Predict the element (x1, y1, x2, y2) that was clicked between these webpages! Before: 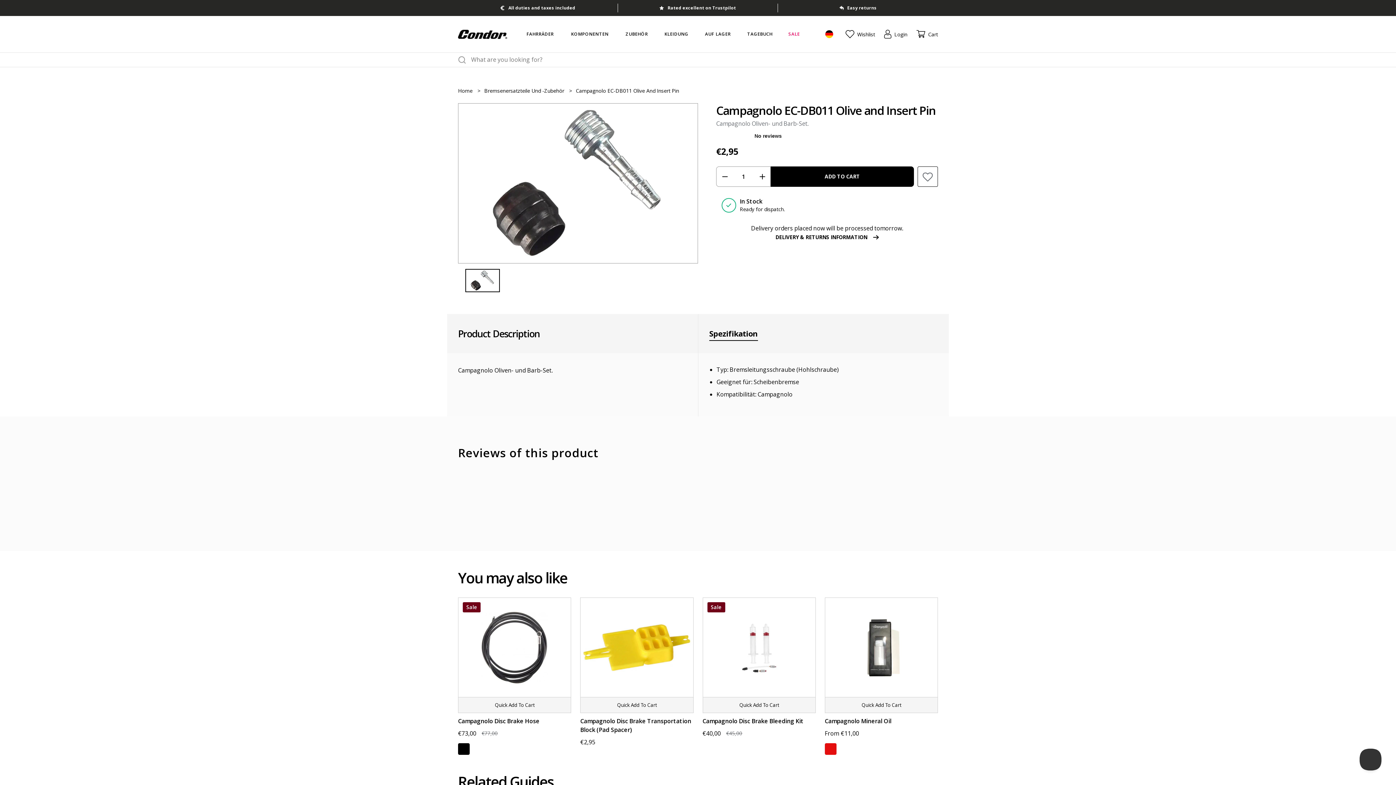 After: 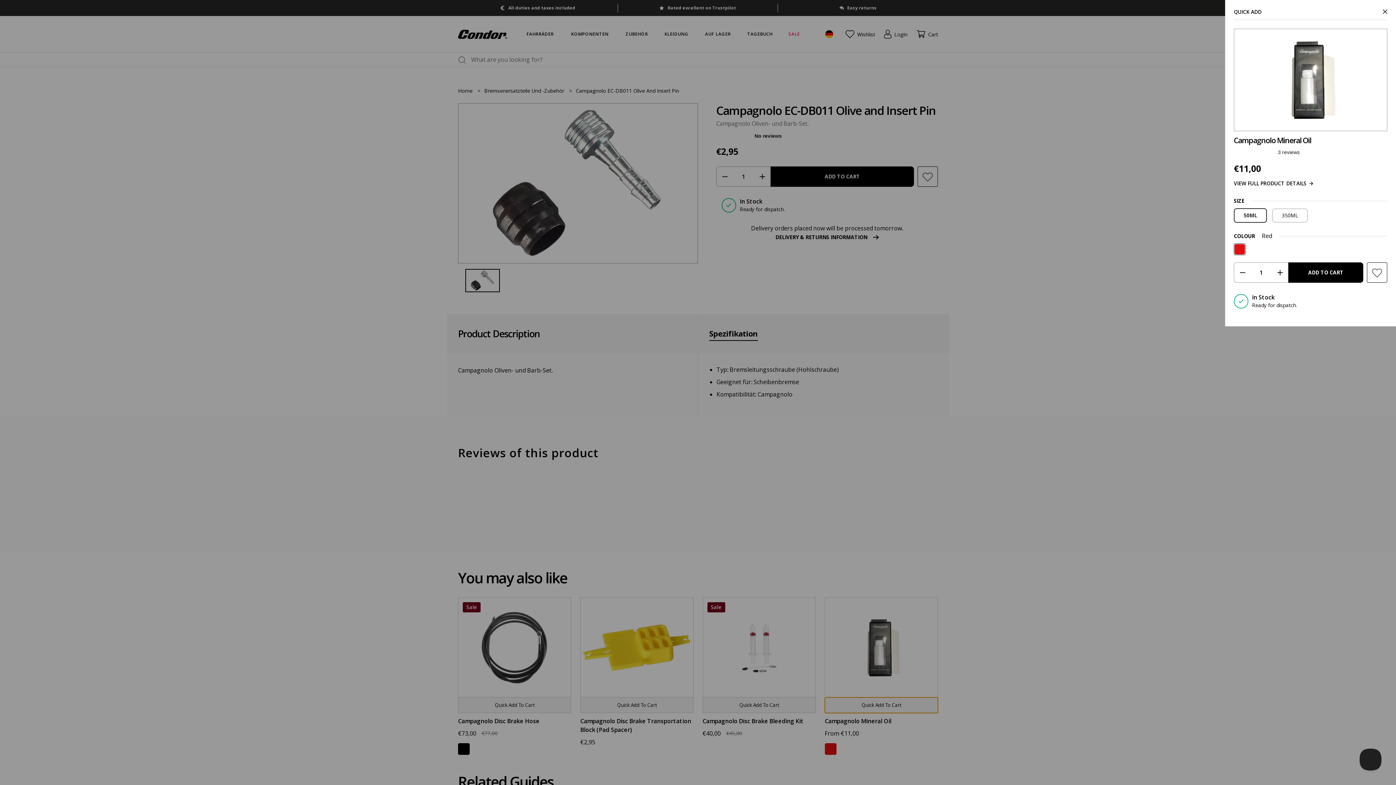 Action: bbox: (825, 697, 938, 713) label: Quick Add To Cart